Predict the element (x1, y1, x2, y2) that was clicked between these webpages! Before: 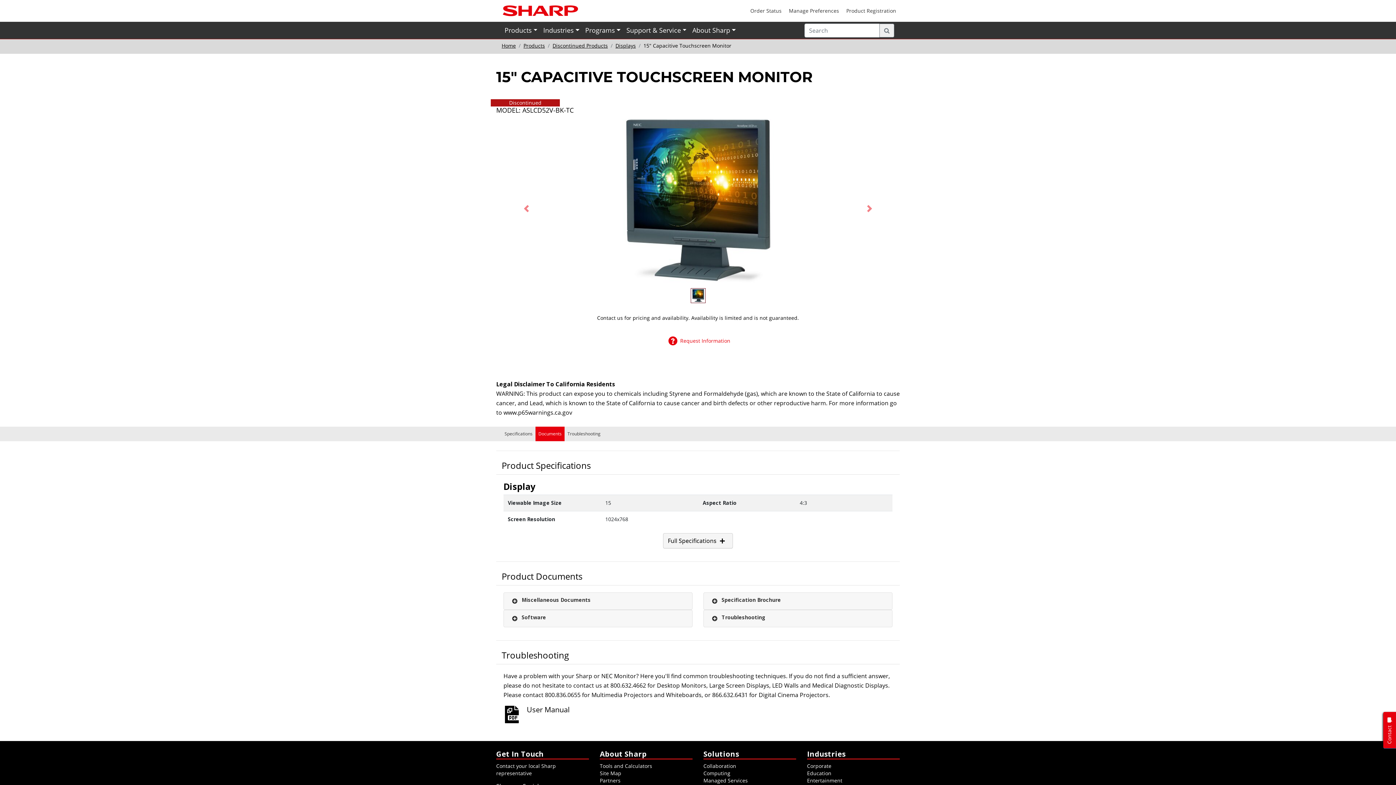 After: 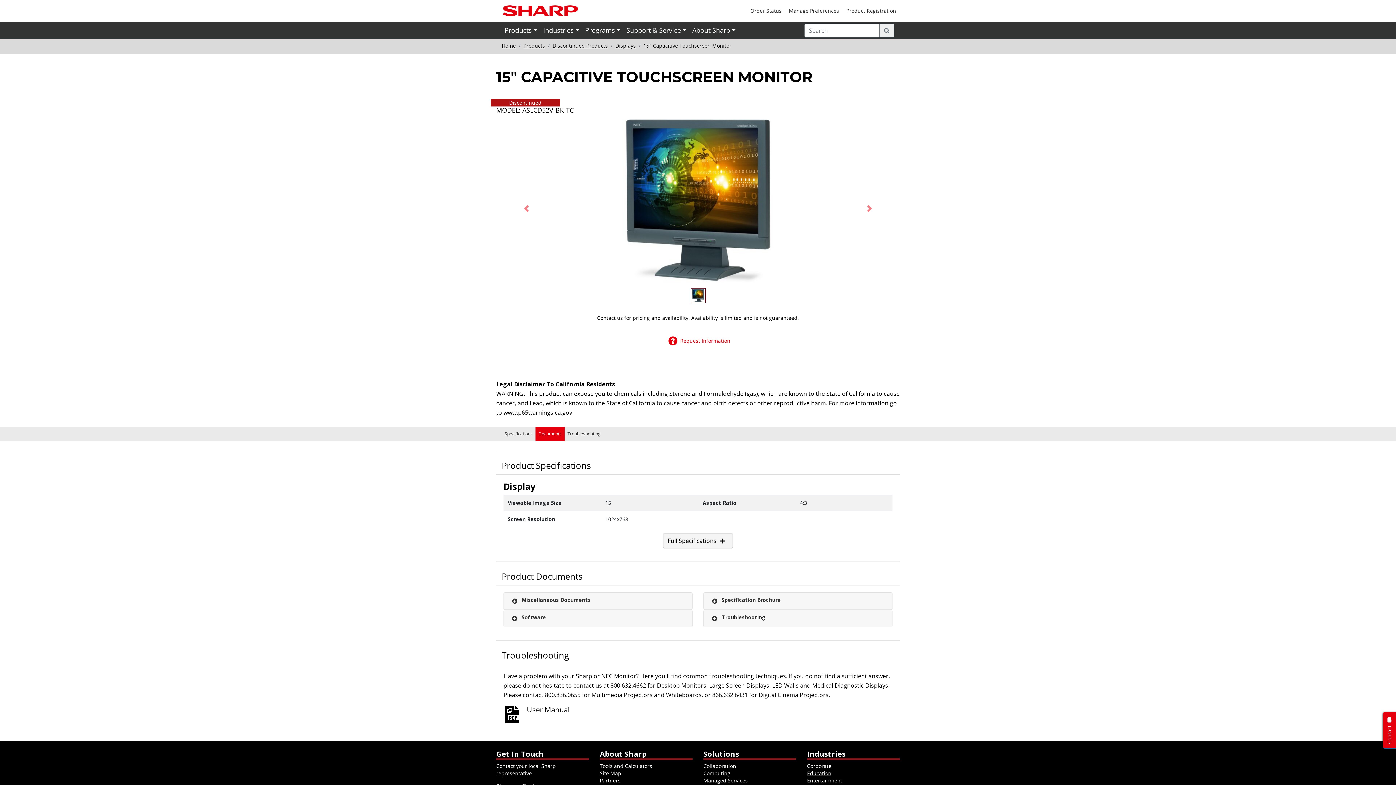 Action: bbox: (807, 770, 831, 777) label: Education